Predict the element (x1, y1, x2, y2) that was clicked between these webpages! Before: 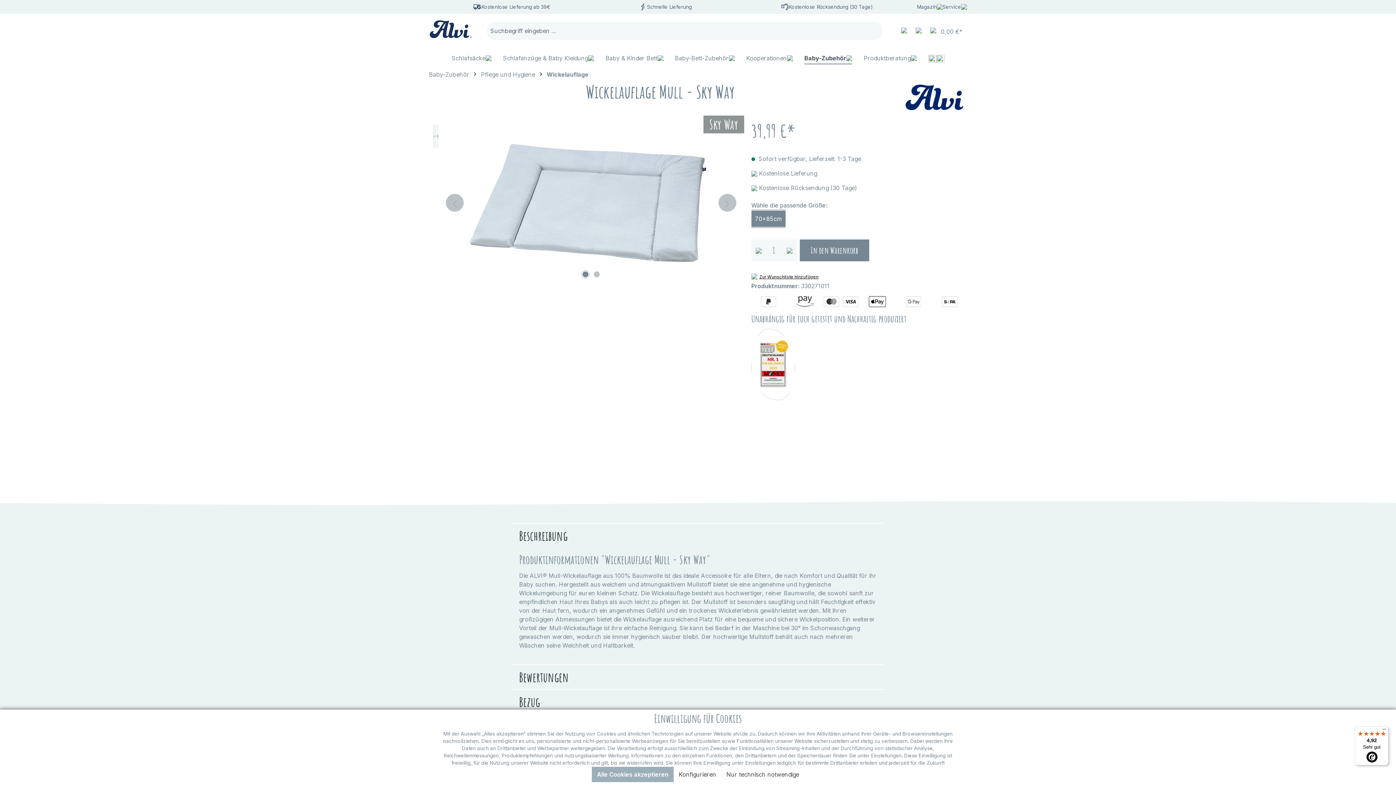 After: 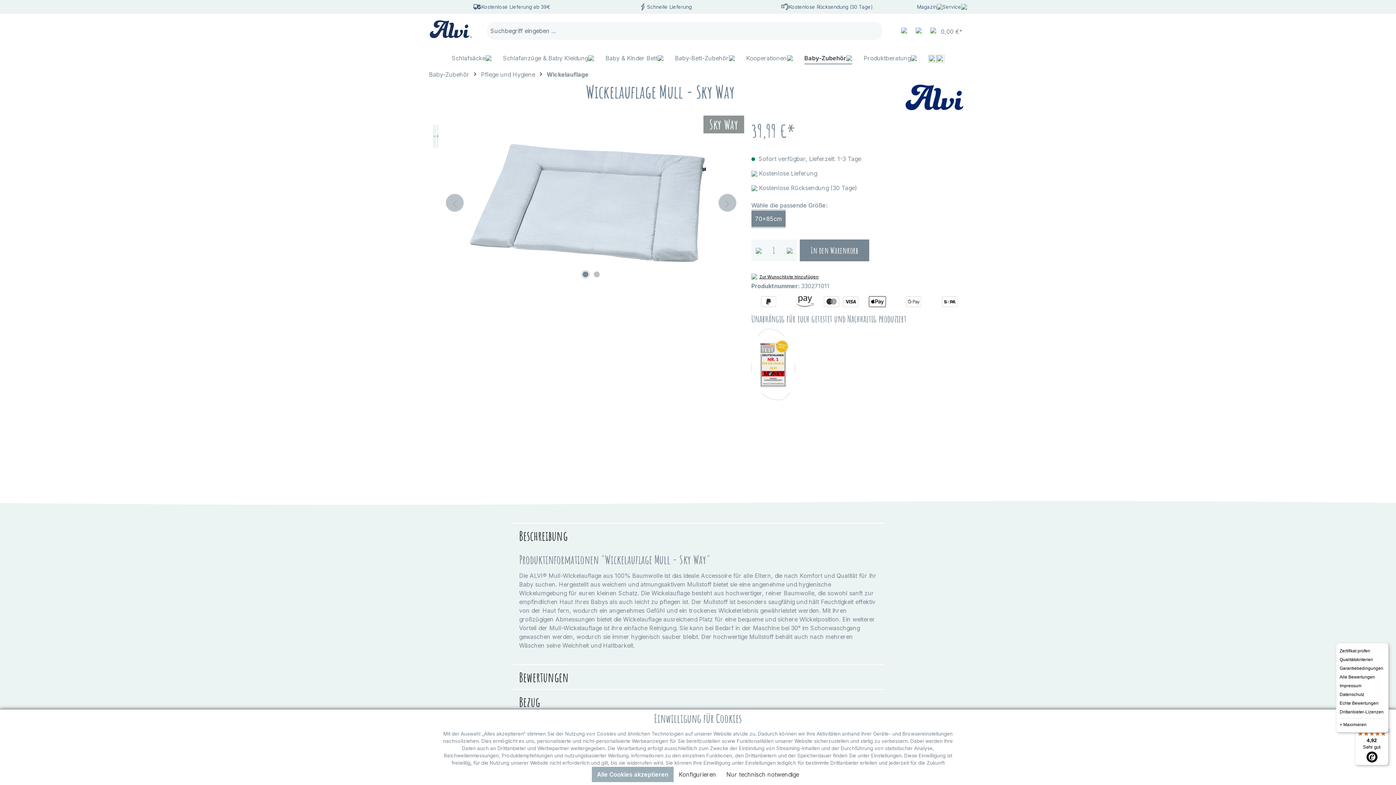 Action: label: Menü bbox: (1380, 726, 1389, 735)